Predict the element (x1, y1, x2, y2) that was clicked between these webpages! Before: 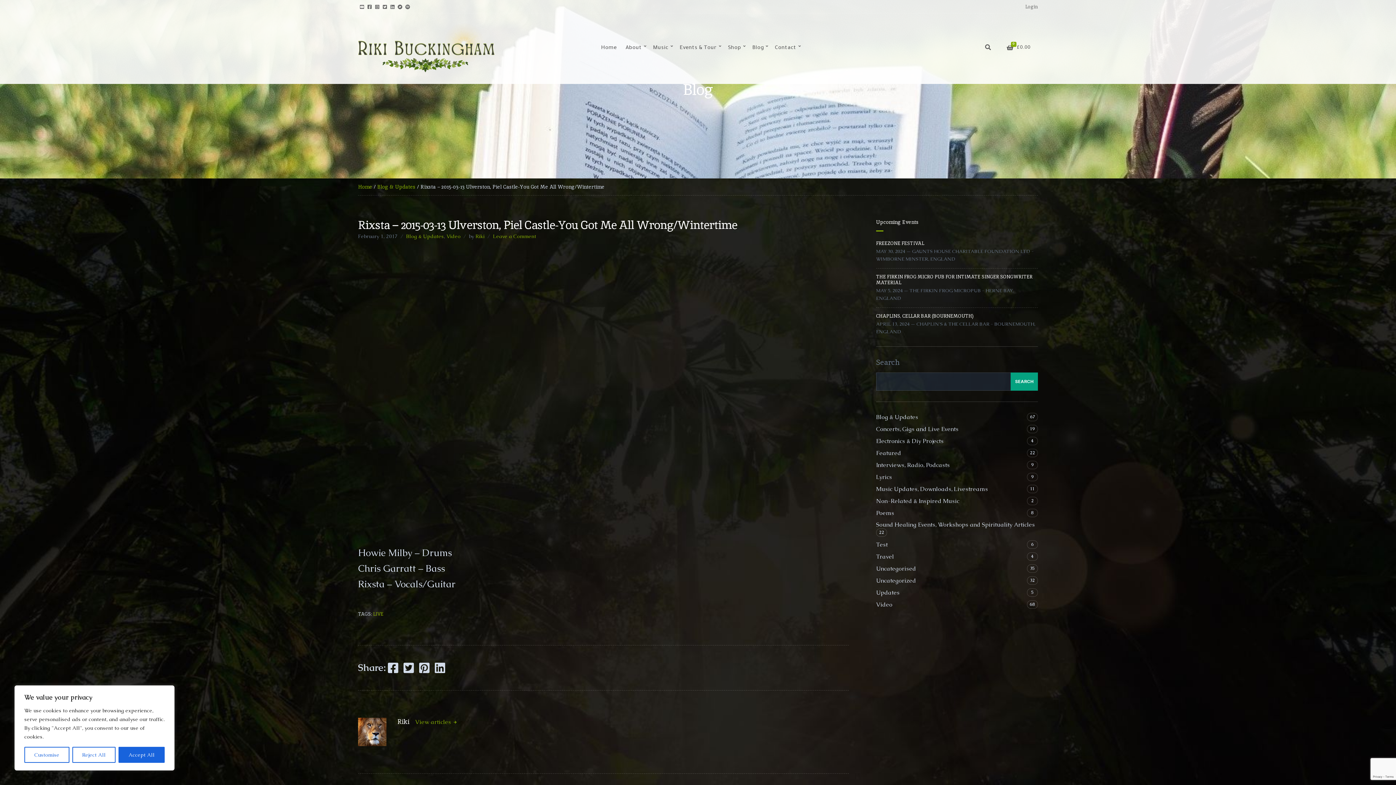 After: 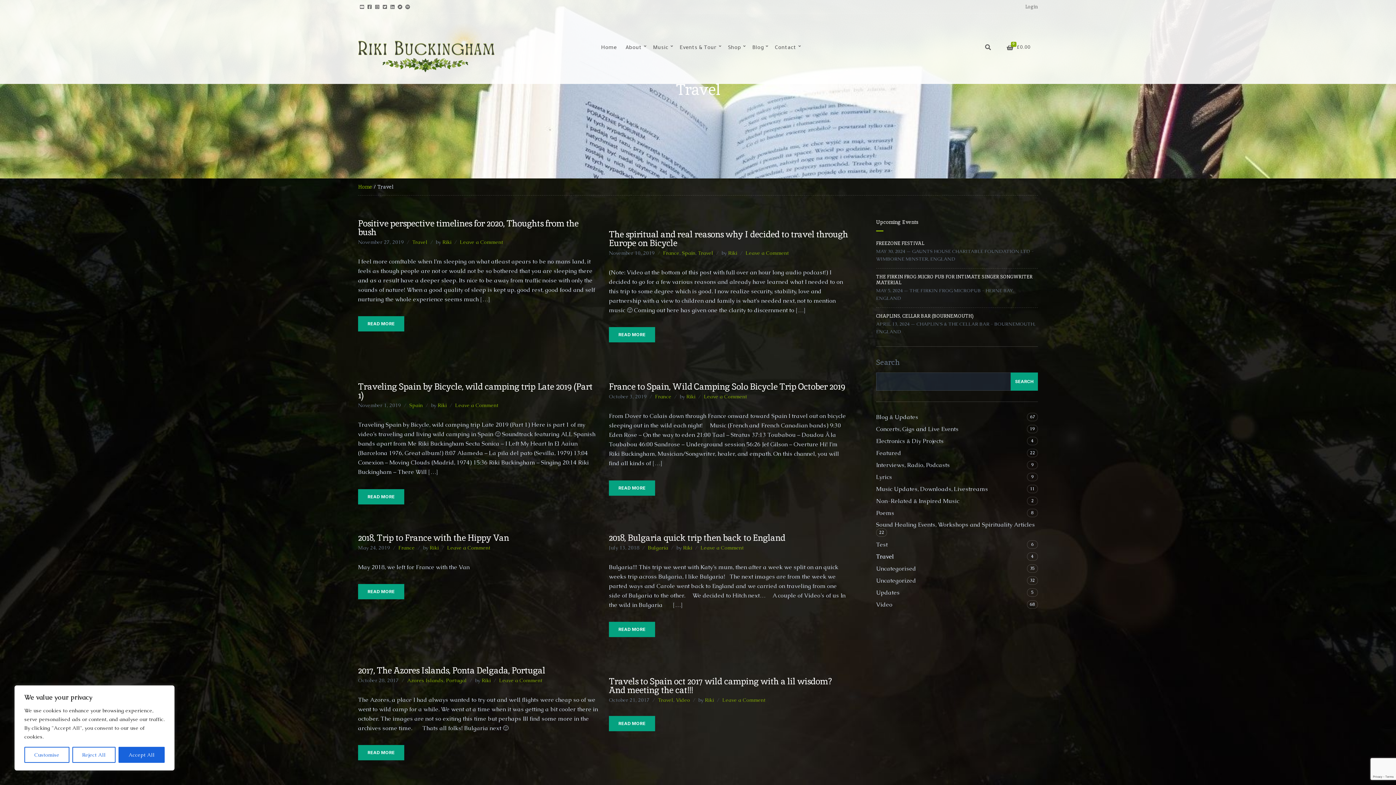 Action: label: Travel bbox: (876, 553, 1027, 560)